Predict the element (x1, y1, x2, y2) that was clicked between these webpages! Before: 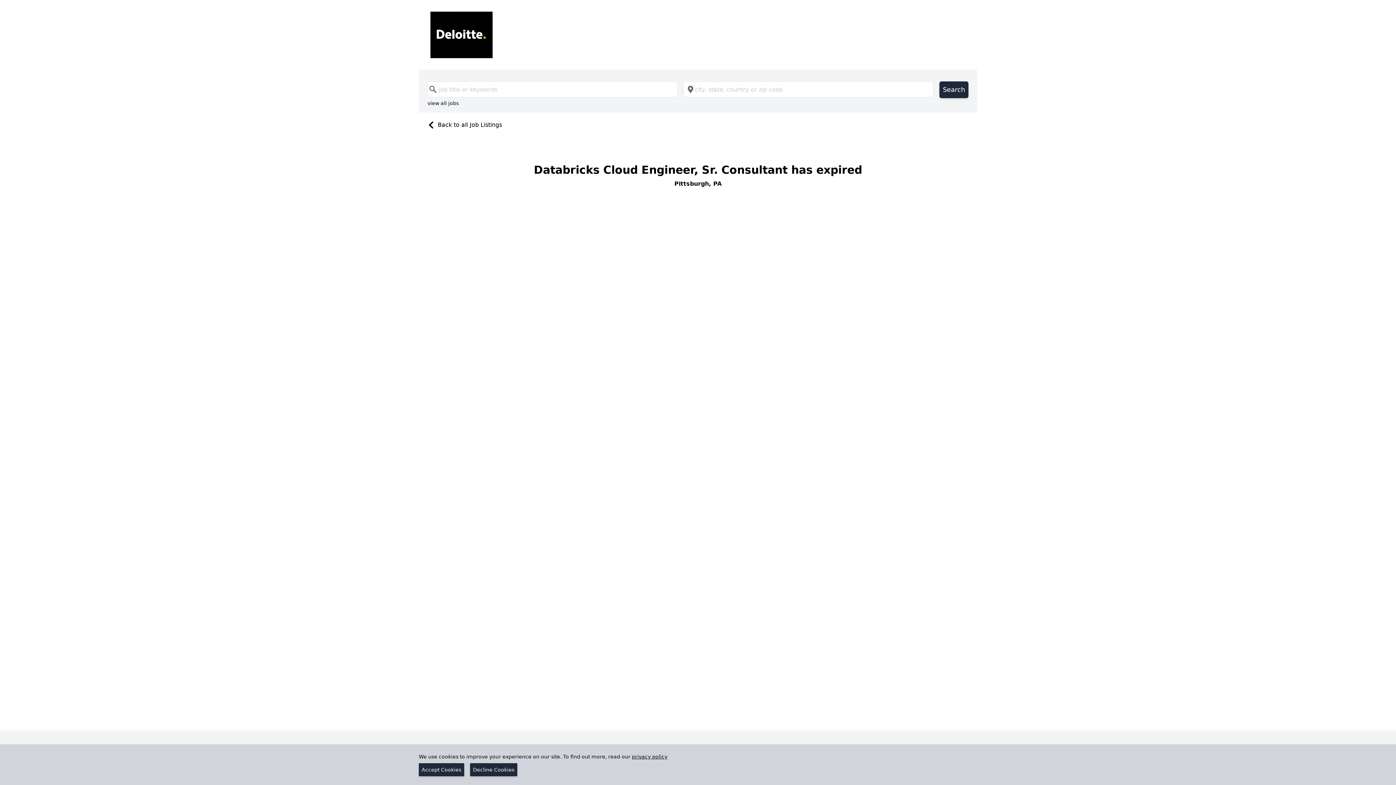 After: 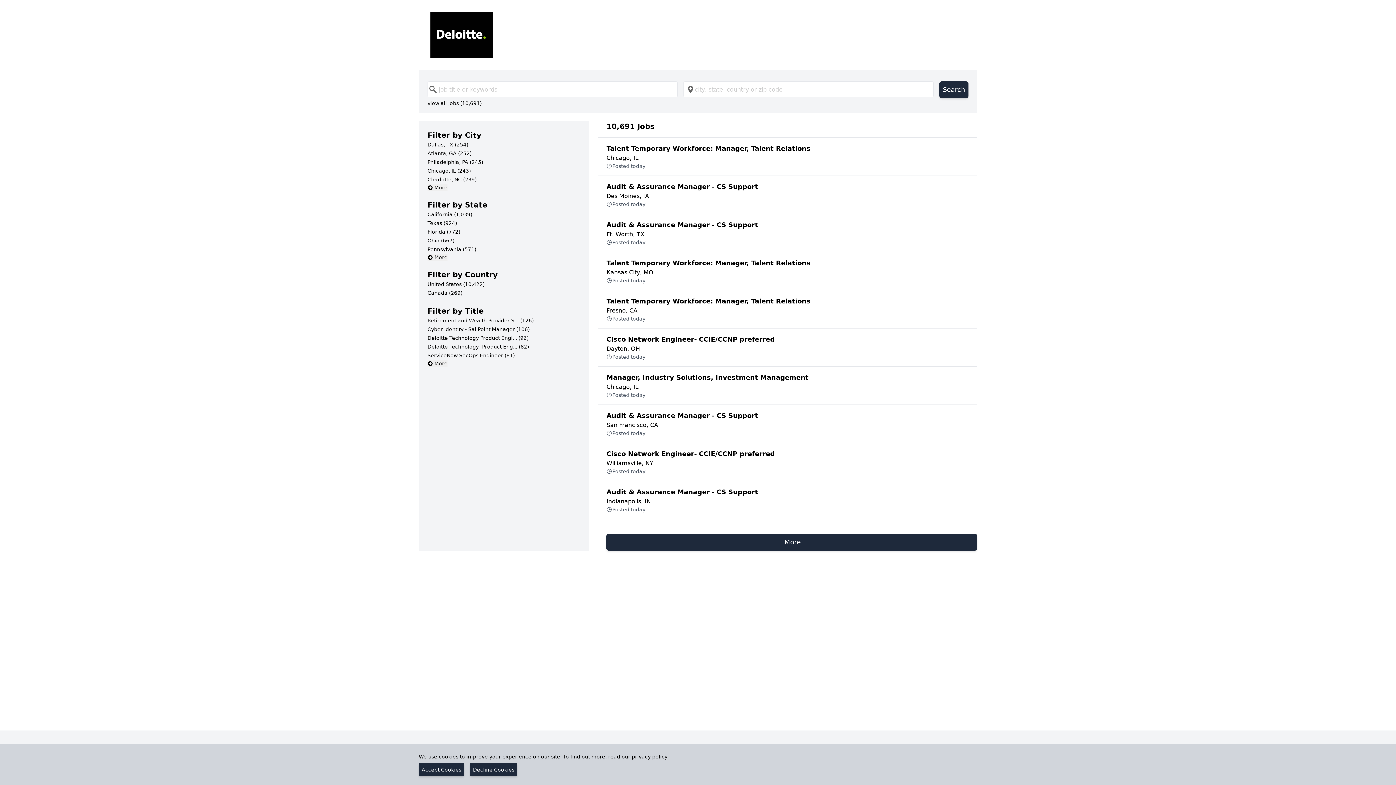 Action: bbox: (427, 99, 458, 107) label: view all jobs